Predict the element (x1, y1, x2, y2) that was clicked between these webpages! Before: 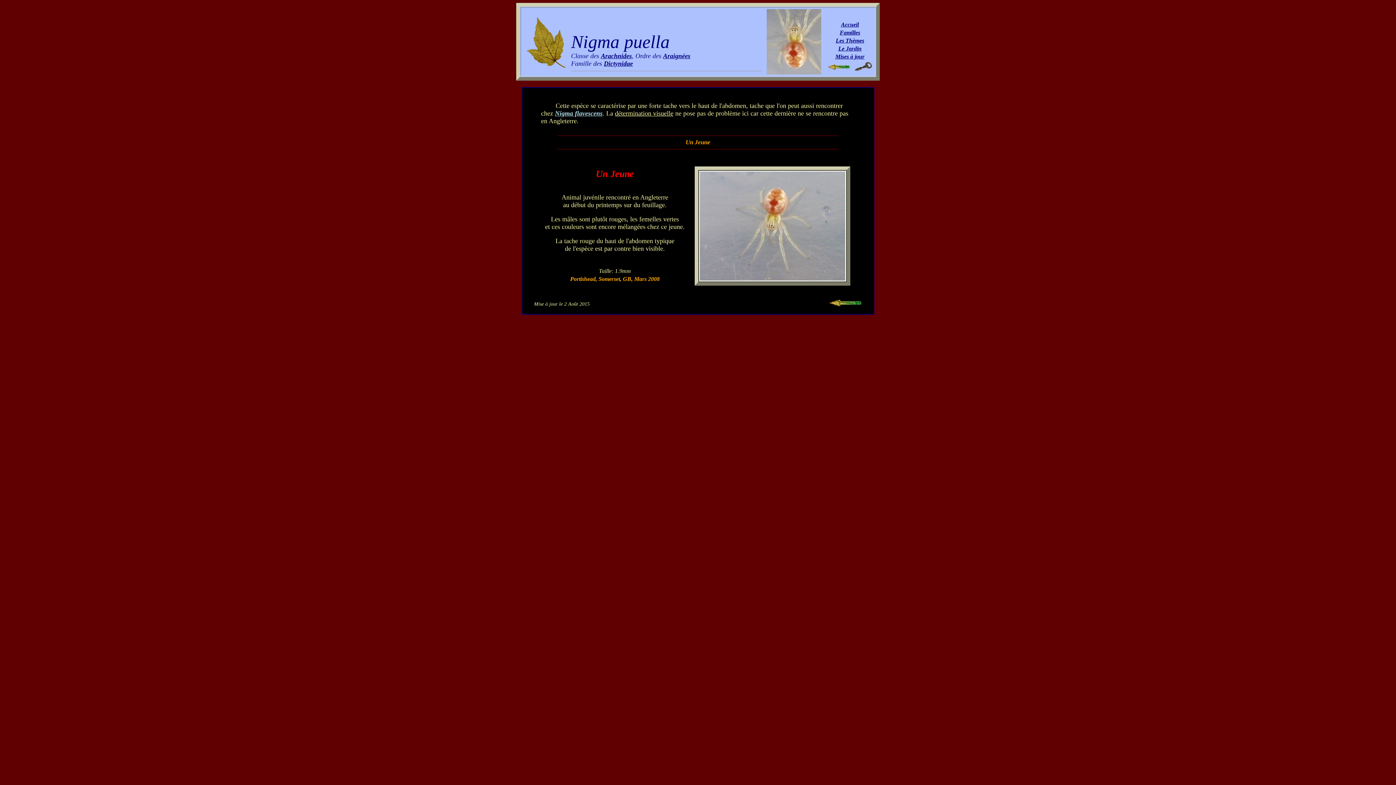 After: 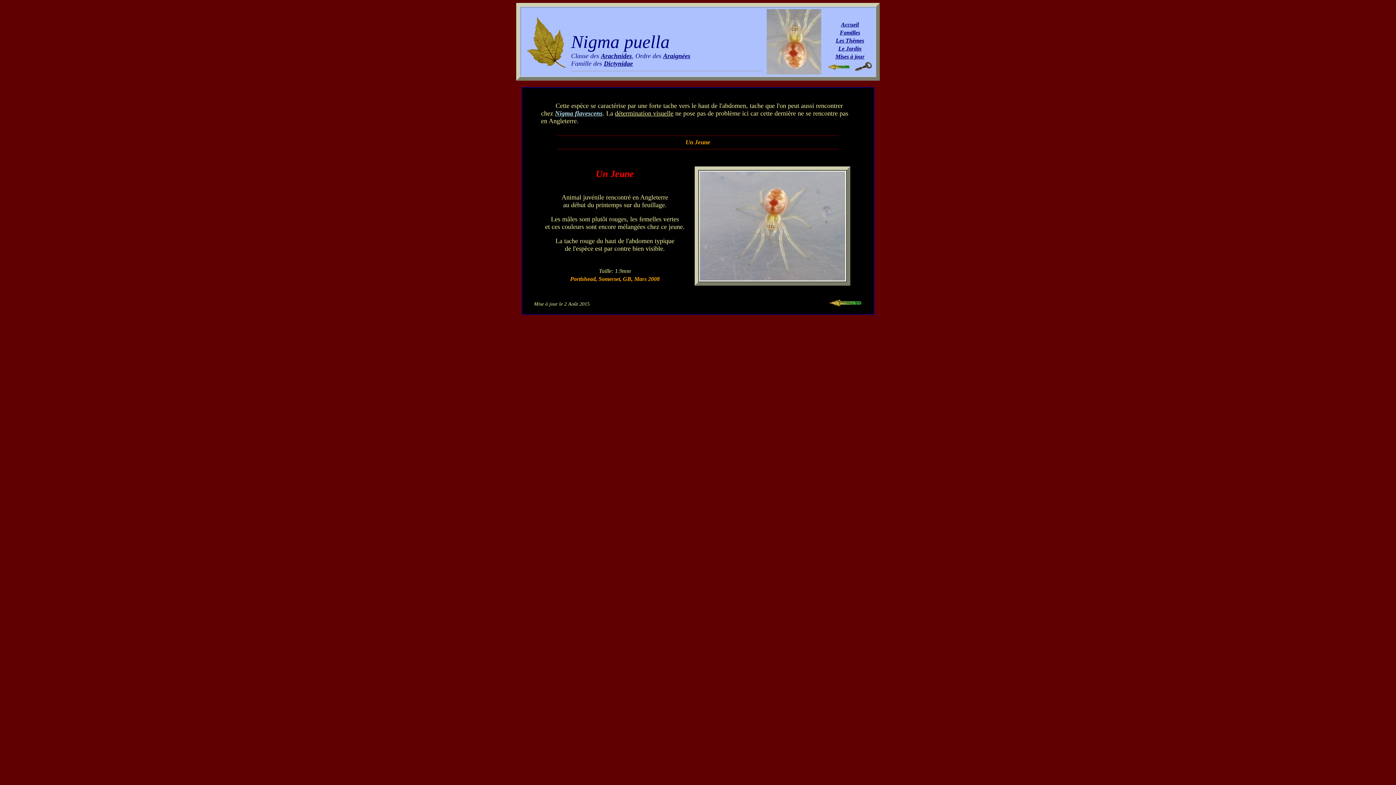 Action: label: 	
Nigma puella
Classe des Arachnides, Ordre des Araignées
Famille des Dictynidae
		
Accueil
Familles
Les Thèmes
Le Jardin
Mises à jour
   
 
 
 

Cette espèce se caractérise par une forte tache vers le haut de l'abdomen, tache que l'on peut aussi rencontrer chez Nigma flavescens. La détermination visuelle ne pose pas de problème ici car cette dernière ne se rencontre pas en Angleterre.

 
Un Jeune
 

Un Jeune
 

Animal juvénile rencontré en Angleterre
au début du printemps sur du feuillage.

Les mâles sont plutôt rouges, les femelles vertes
et ces couleurs sont encore mélangées chez ce jeune.

La tache rouge du haut de l'abdomen typique
de l'espèce est par contre bien visible.
 

Taille: 1.9mm


Portishead, Somerset, GB, Mars 2008

	
 
Mise à jour le 2 Août 2015	 bbox: (2, 2, 1393, 314)